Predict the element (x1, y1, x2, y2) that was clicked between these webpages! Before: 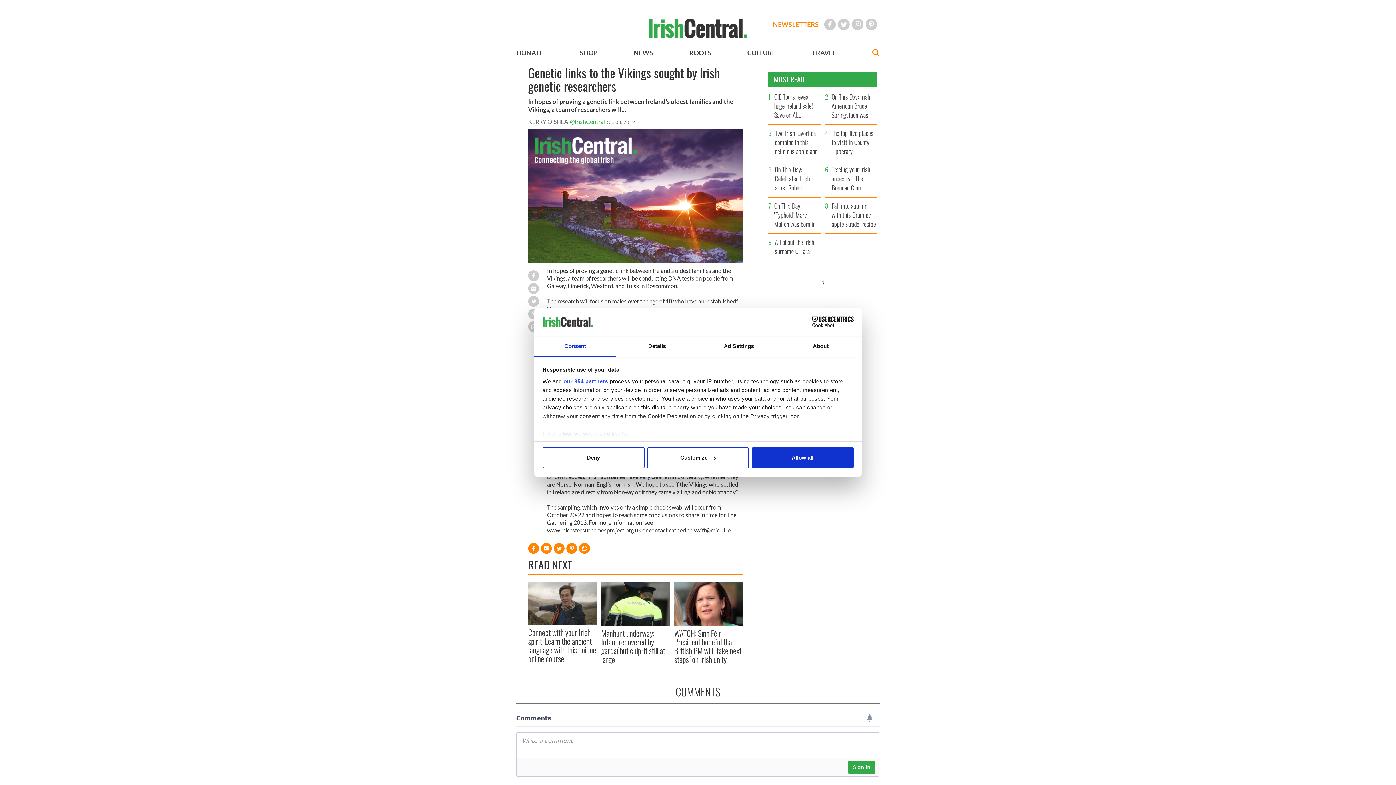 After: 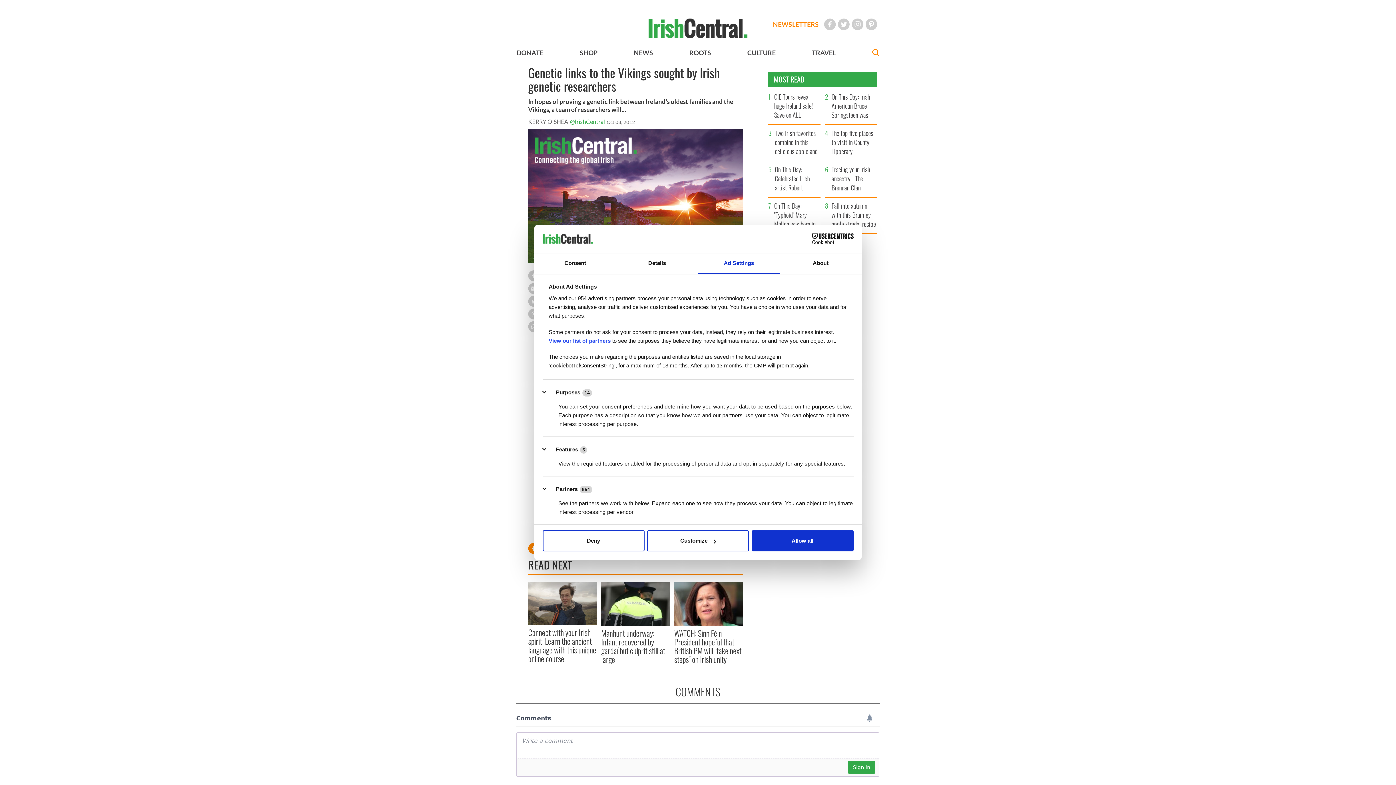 Action: bbox: (698, 336, 780, 357) label: Ad Settings